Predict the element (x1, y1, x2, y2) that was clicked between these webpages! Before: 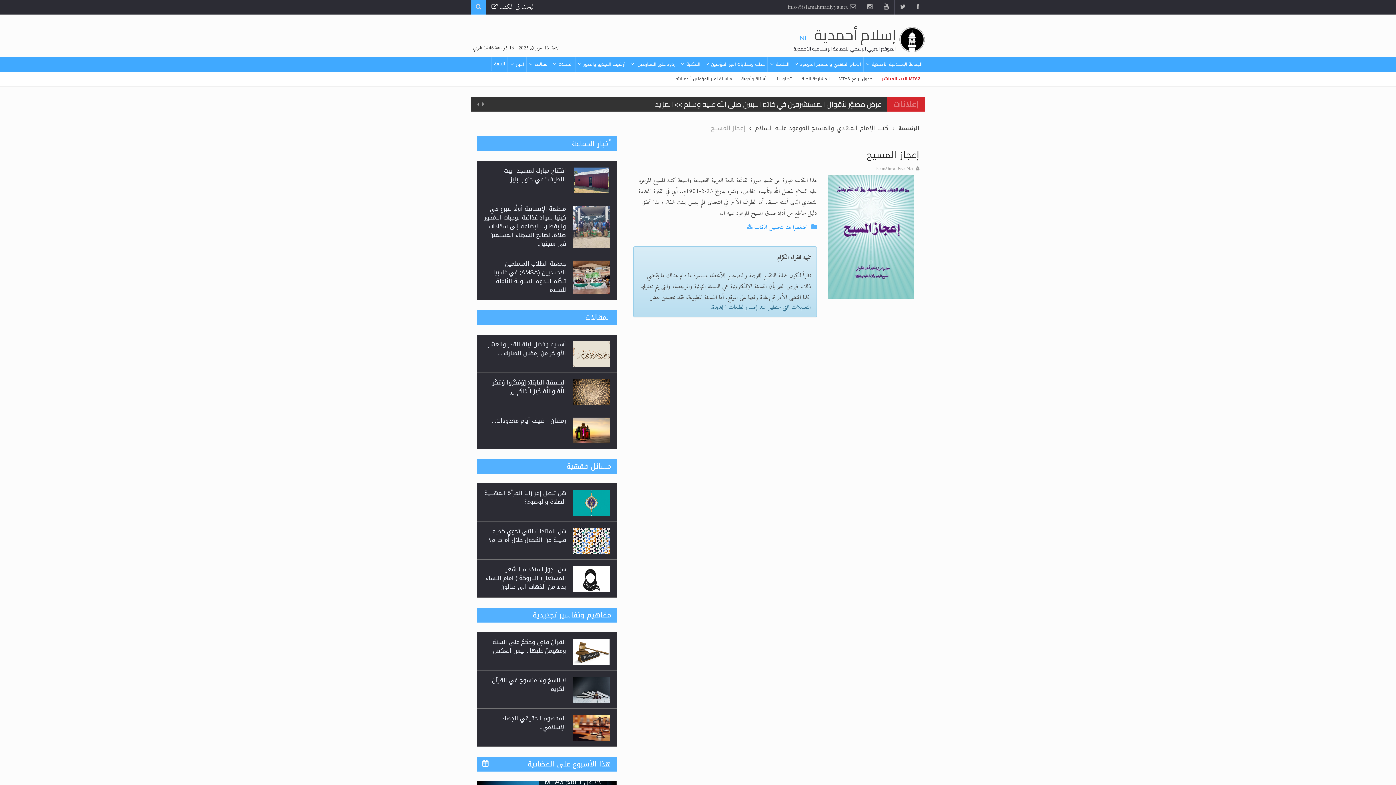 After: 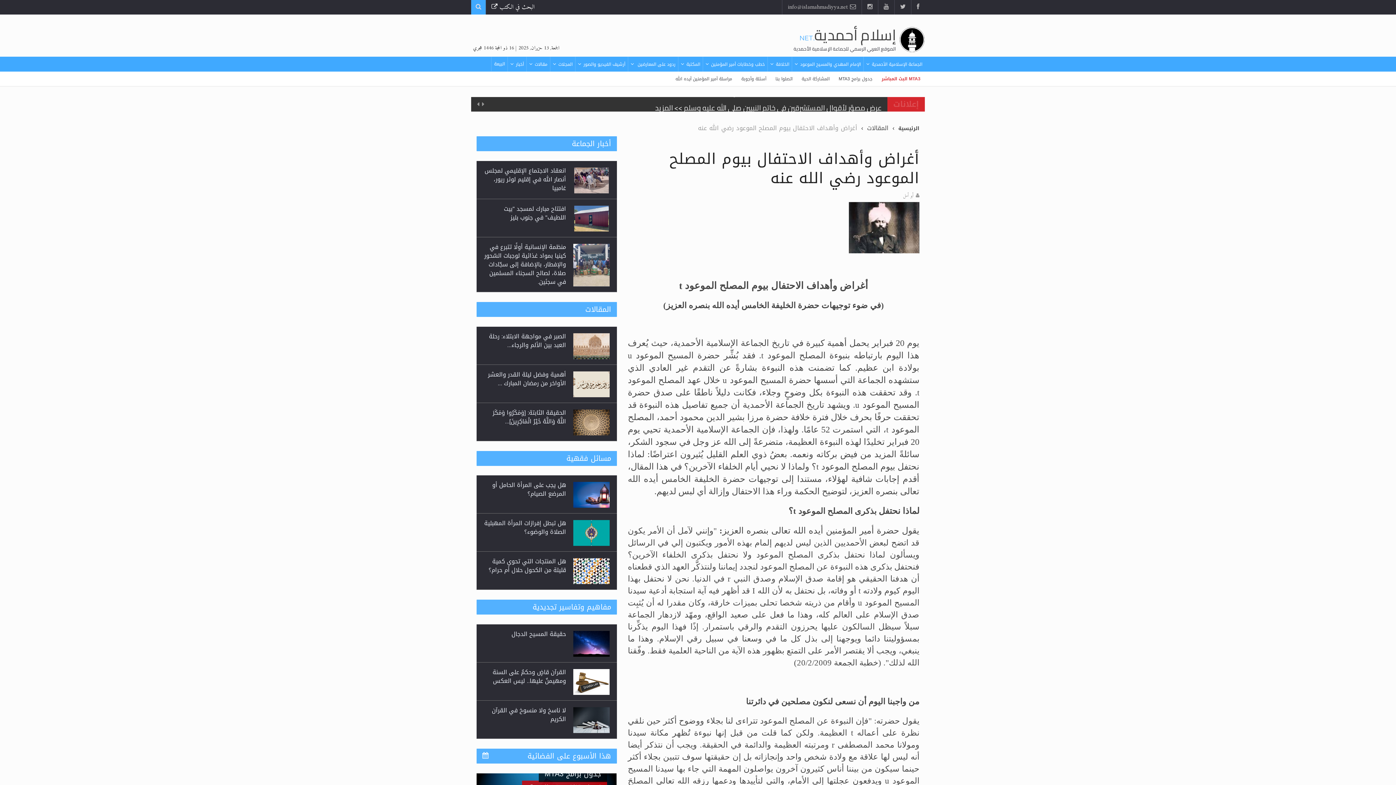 Action: bbox: (573, 408, 609, 435)